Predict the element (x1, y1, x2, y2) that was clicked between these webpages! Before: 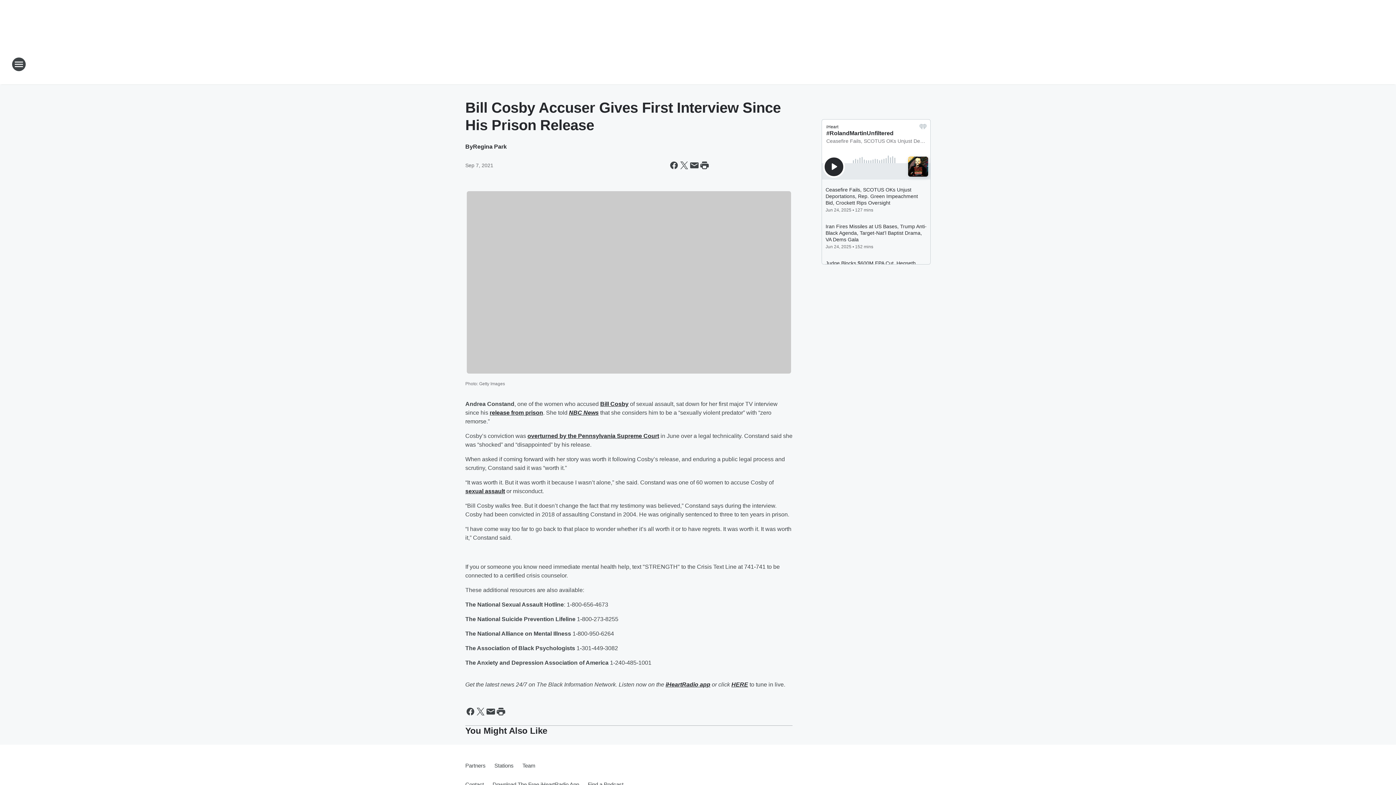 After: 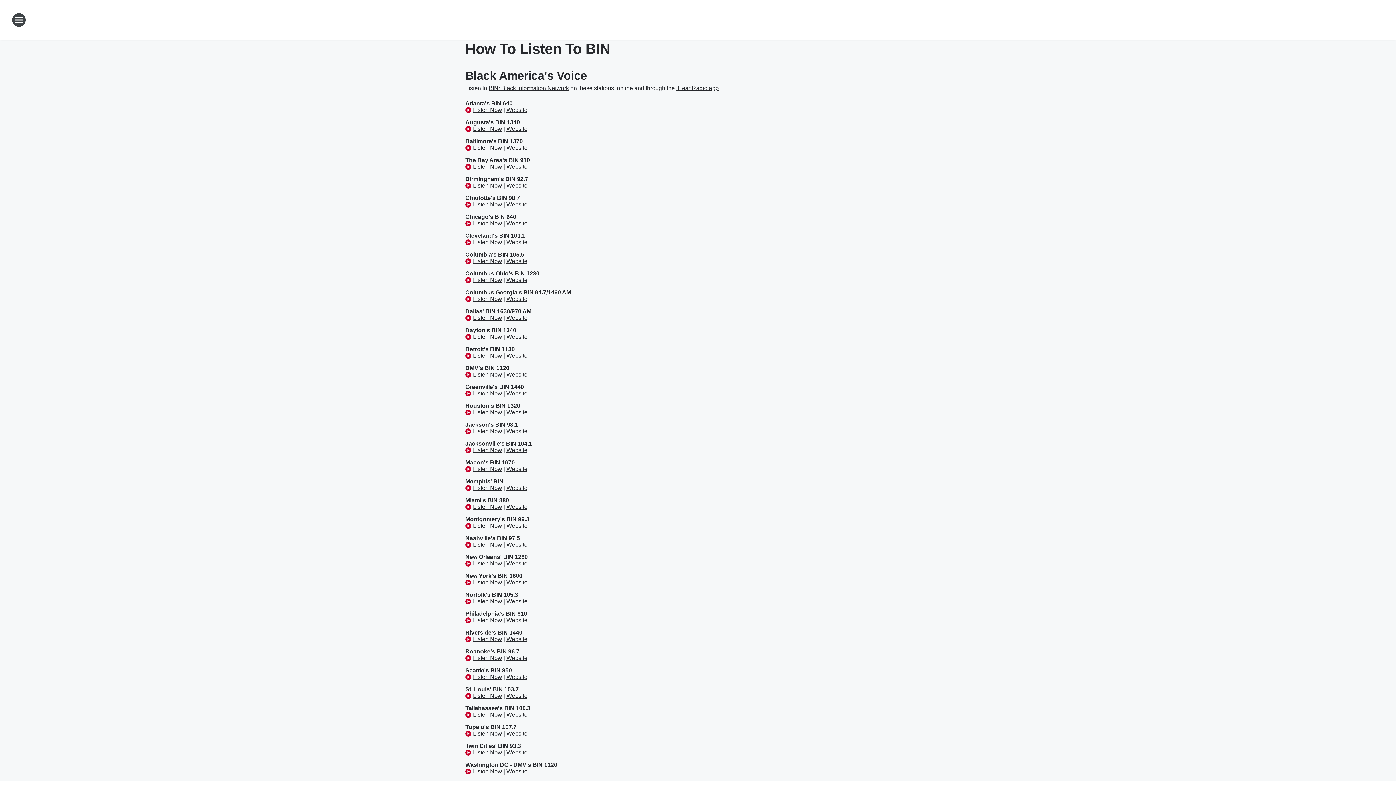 Action: bbox: (490, 756, 518, 775) label: Stations